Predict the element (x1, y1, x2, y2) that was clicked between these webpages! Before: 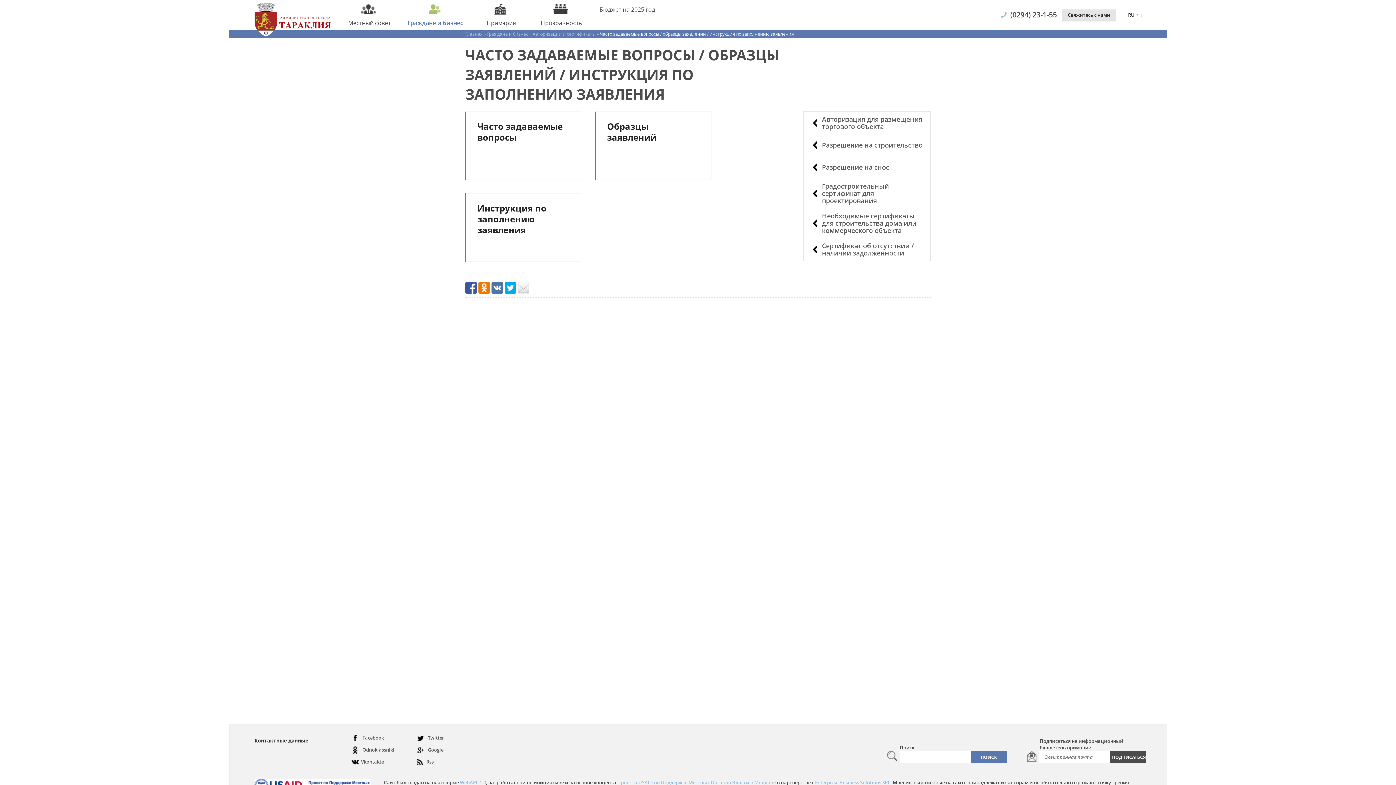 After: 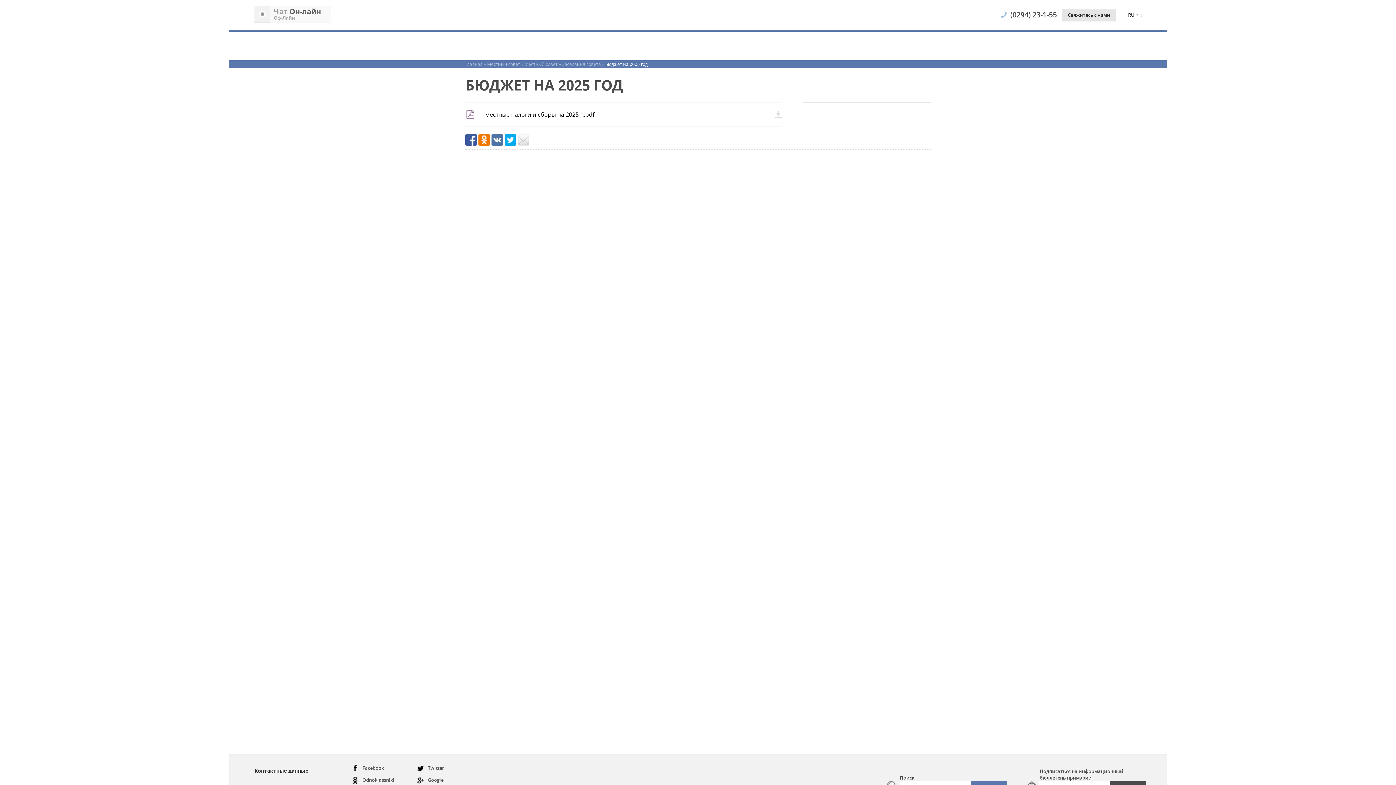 Action: bbox: (597, 1, 655, 17) label: Бюджет на 2025 год